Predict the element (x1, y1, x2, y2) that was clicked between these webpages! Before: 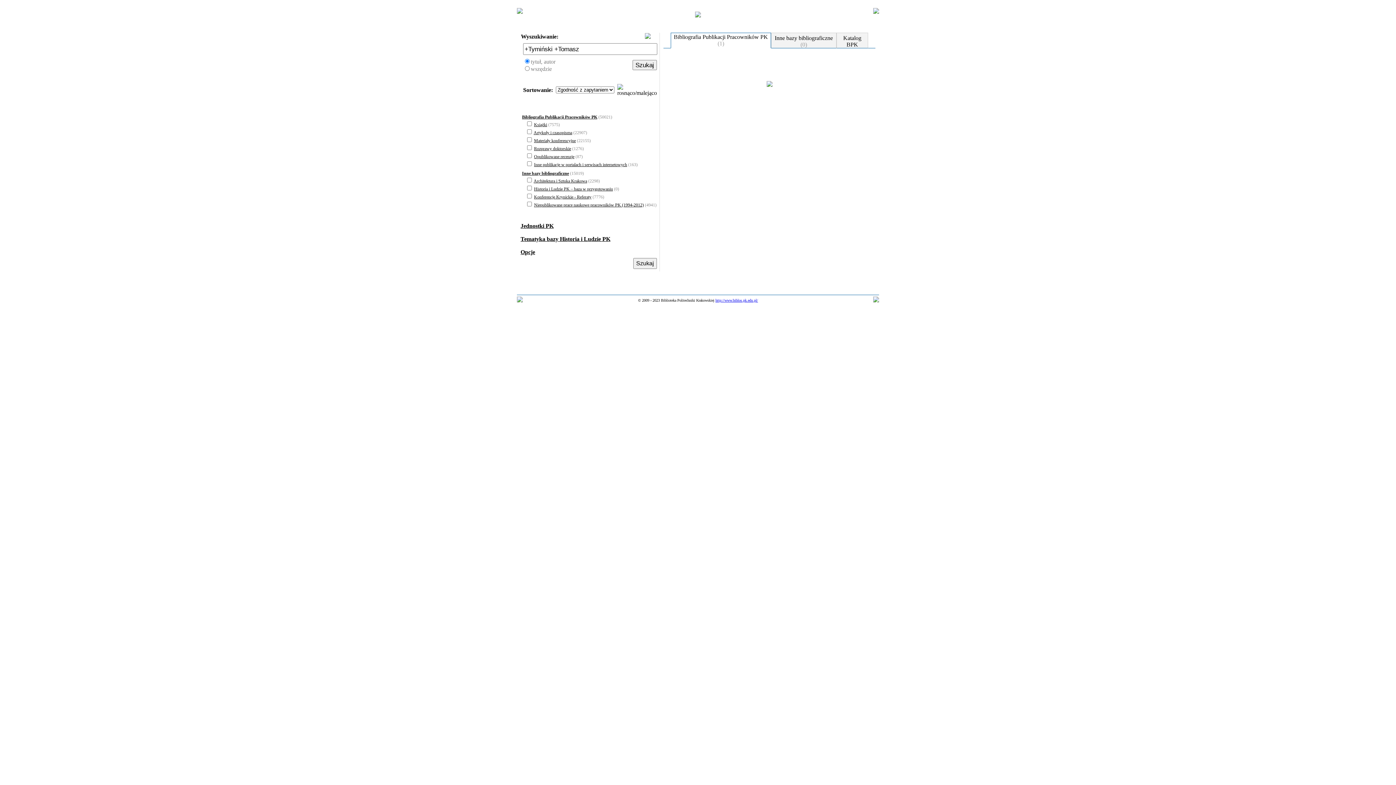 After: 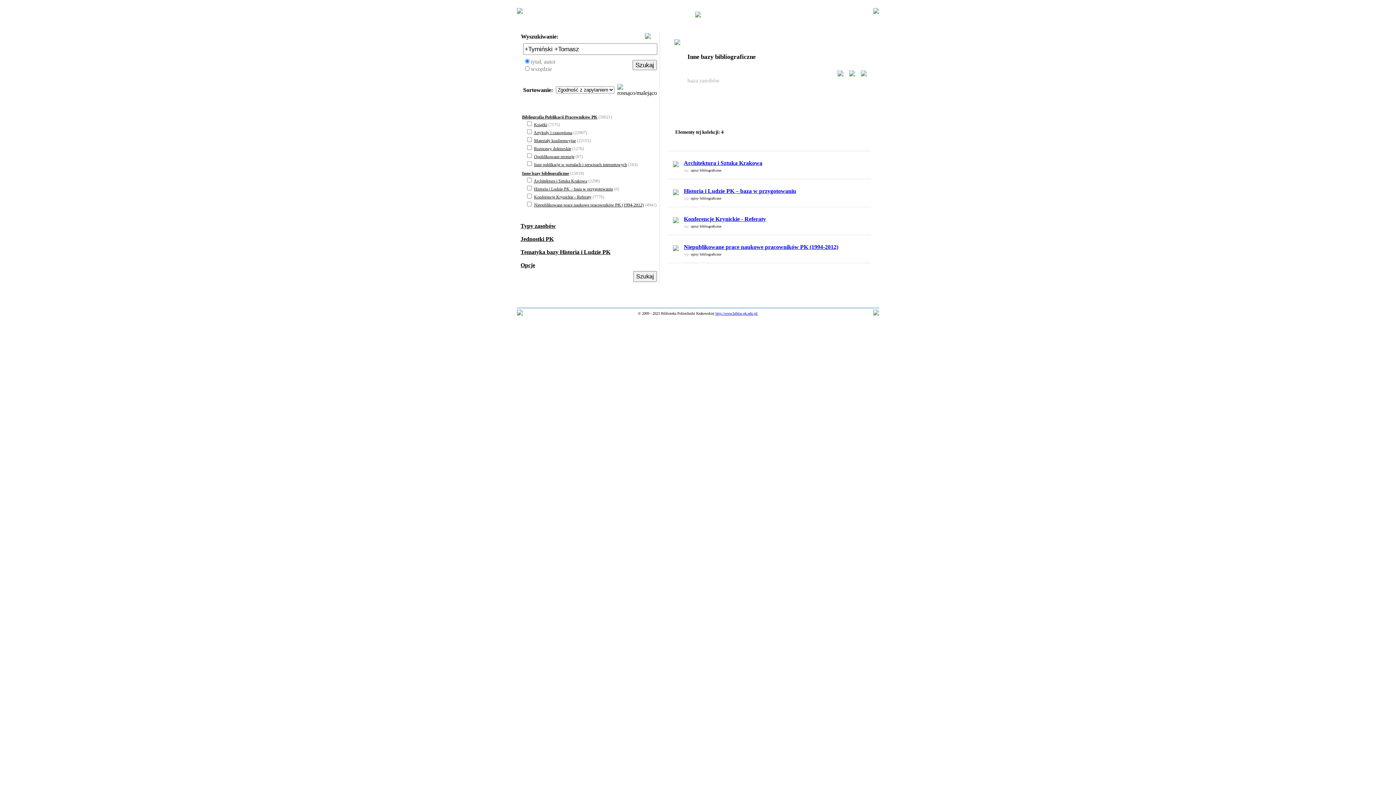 Action: label: Inne bazy bibliograficzne bbox: (522, 170, 569, 176)